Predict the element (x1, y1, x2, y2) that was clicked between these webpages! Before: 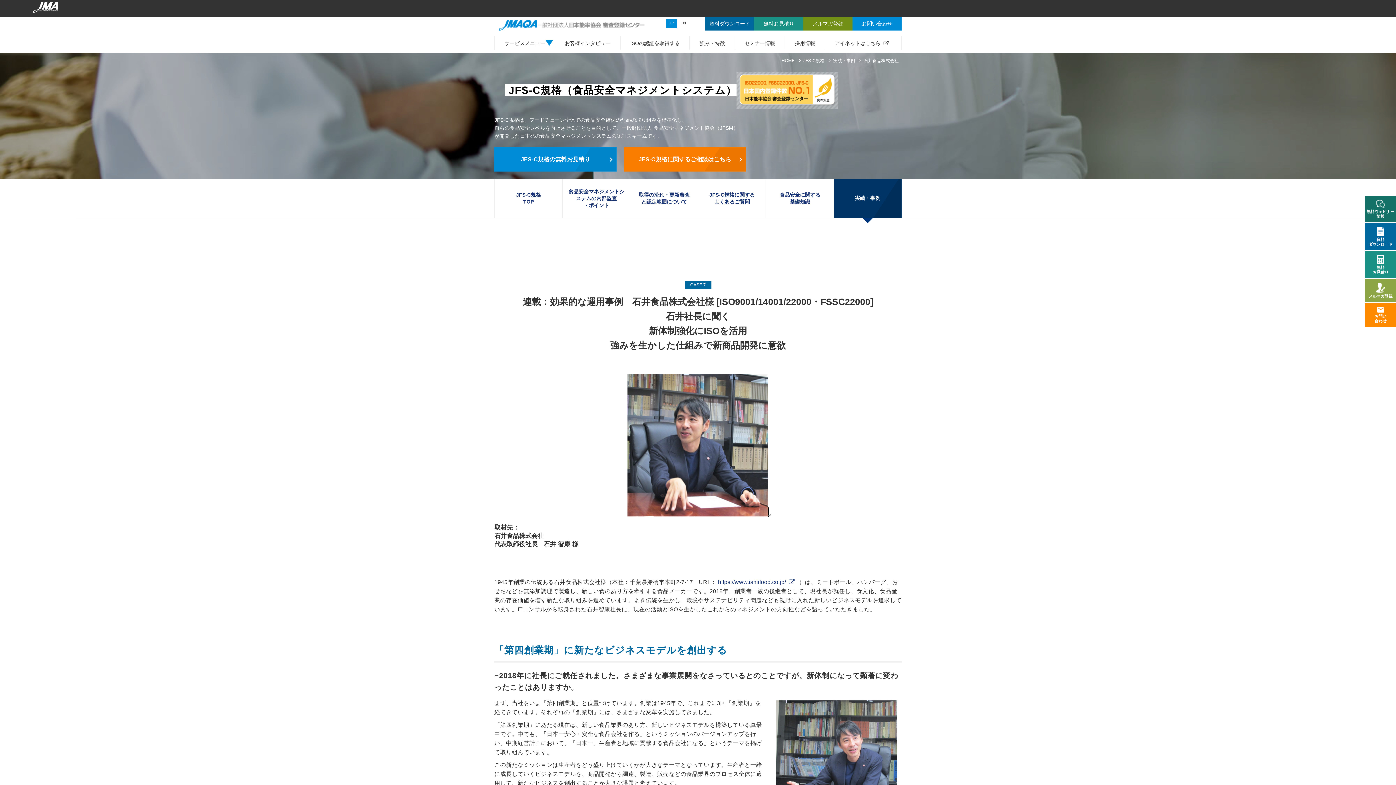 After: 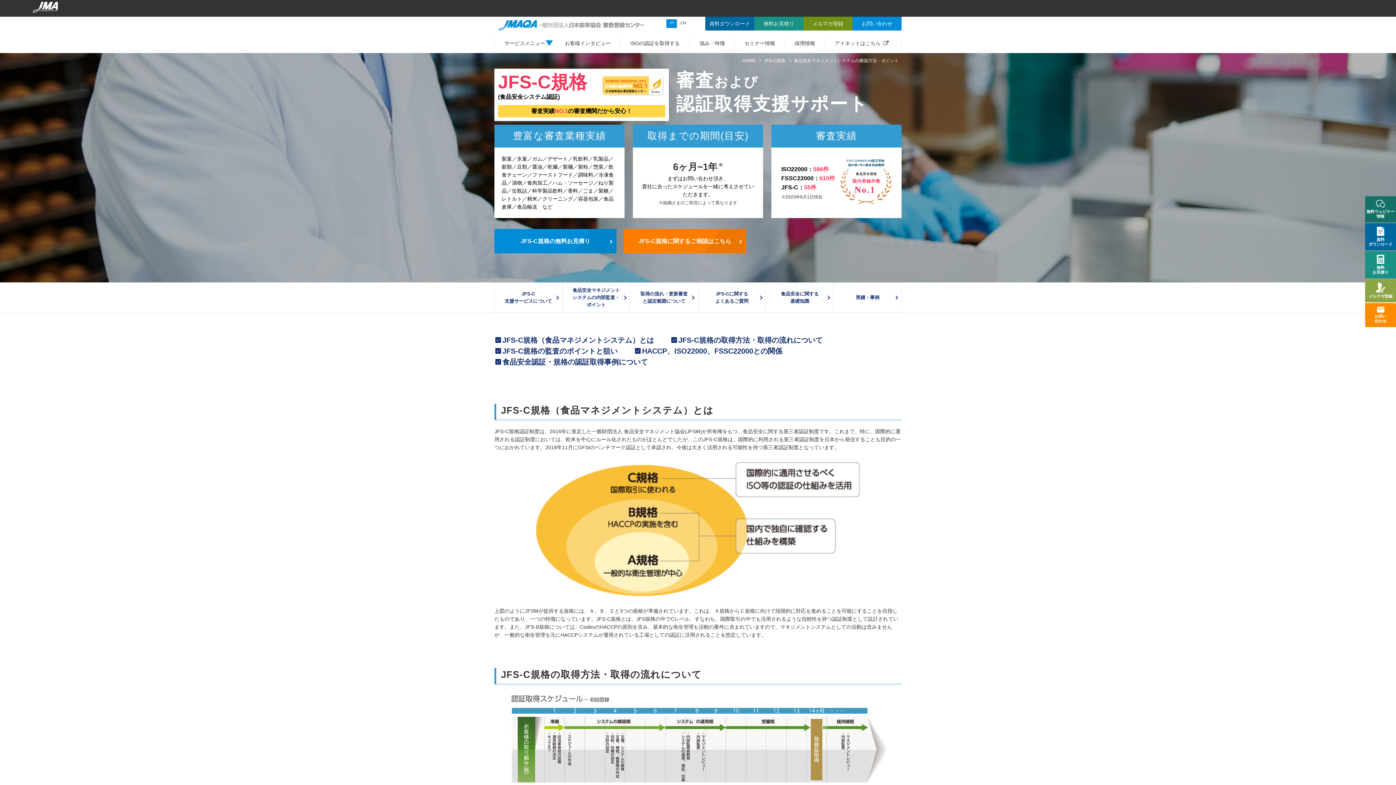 Action: label: 食品安全マネジメントシステムの内部監査
・ポイント bbox: (562, 178, 630, 218)